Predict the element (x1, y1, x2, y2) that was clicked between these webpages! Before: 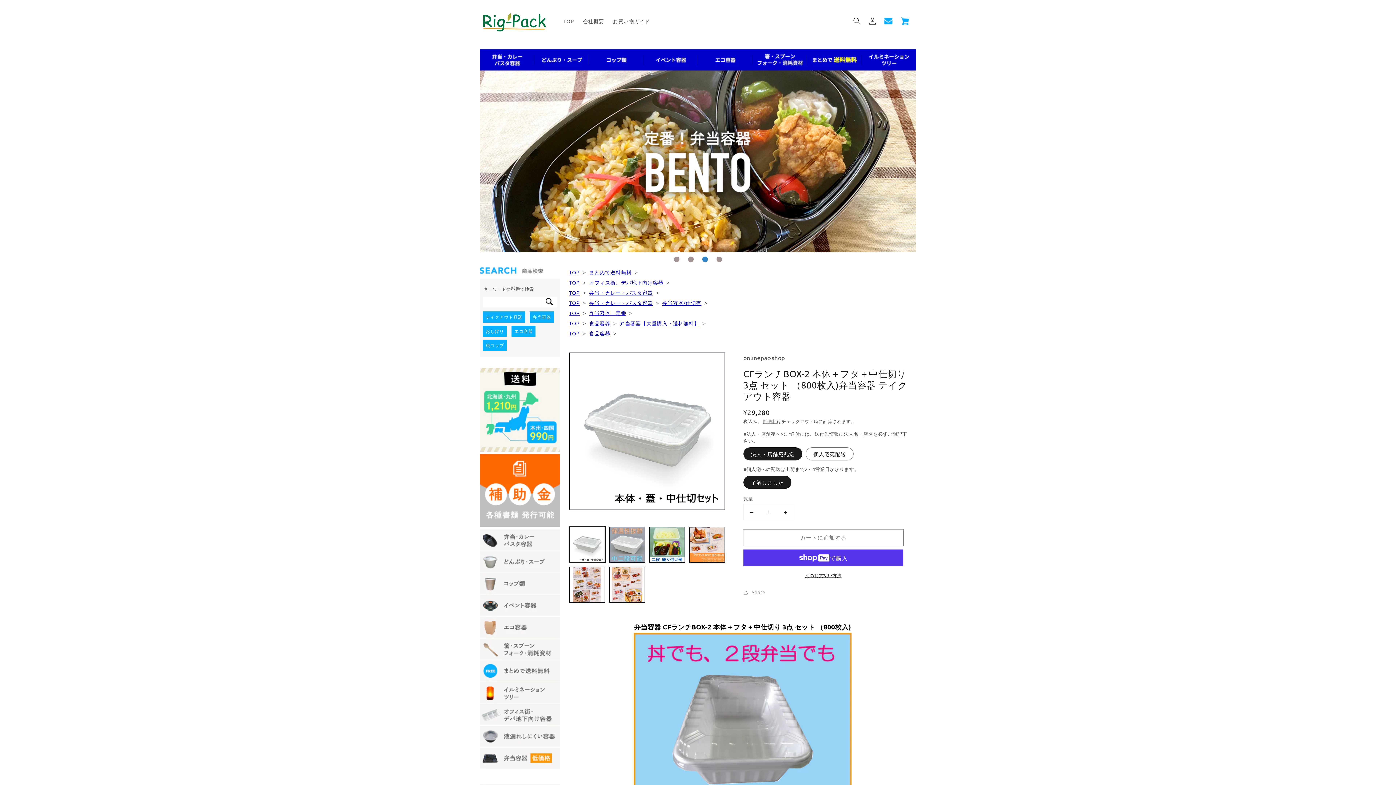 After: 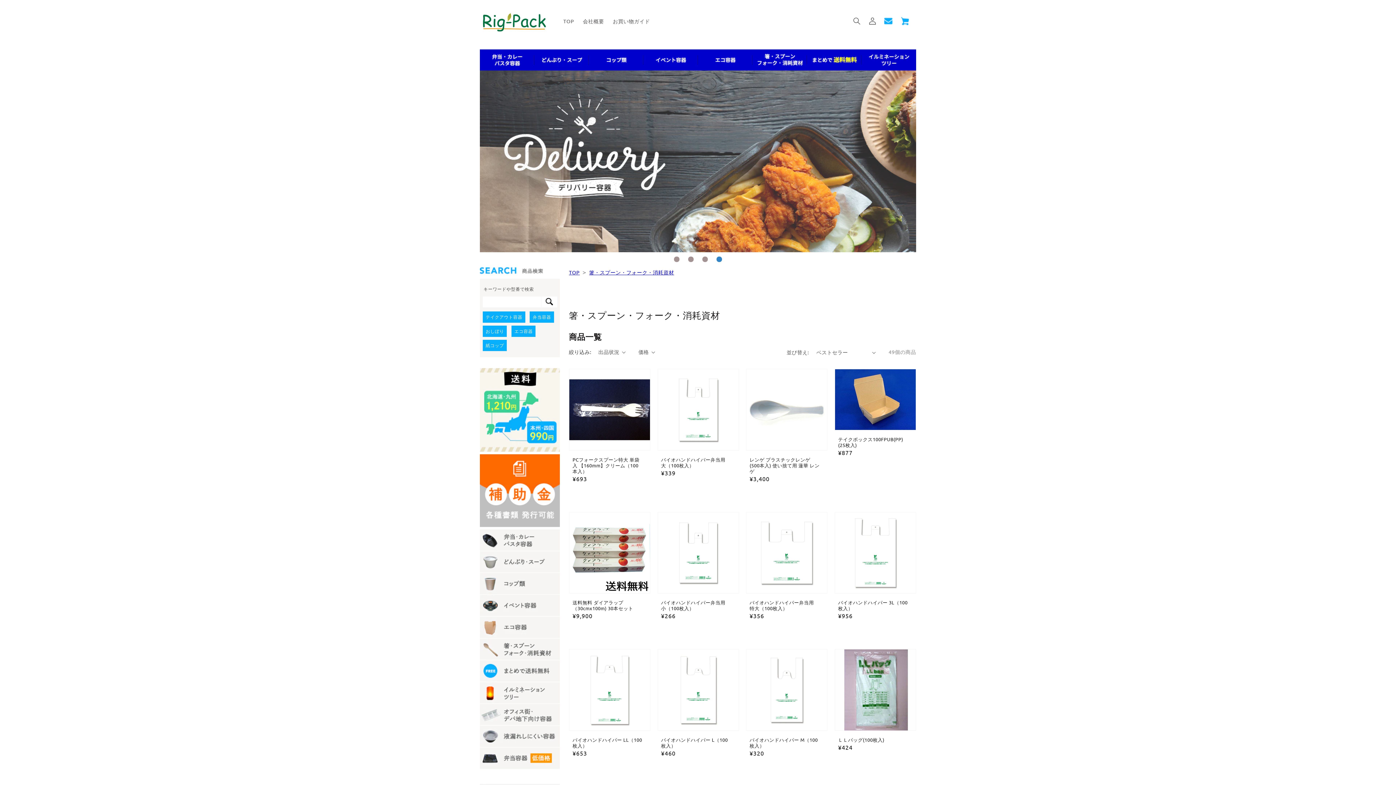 Action: bbox: (752, 49, 807, 70)